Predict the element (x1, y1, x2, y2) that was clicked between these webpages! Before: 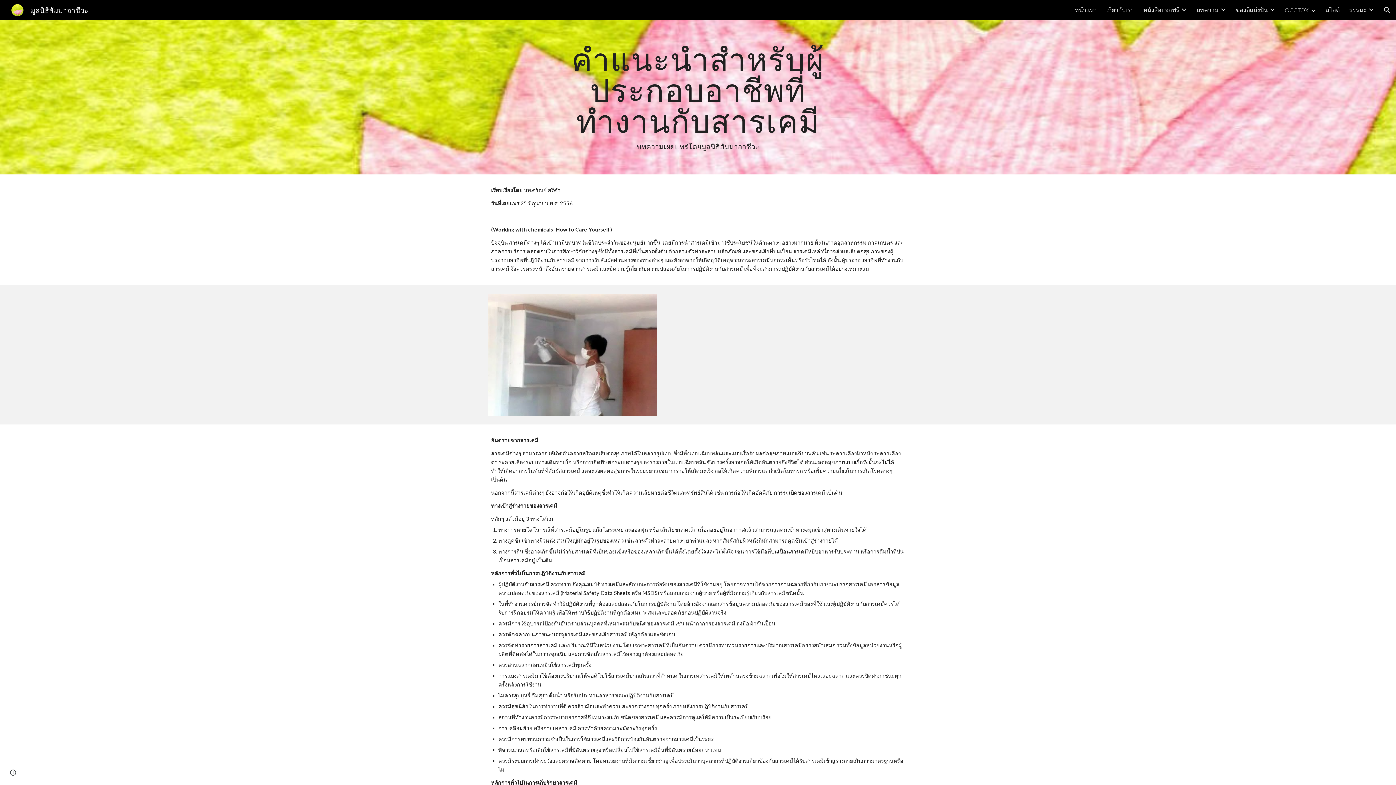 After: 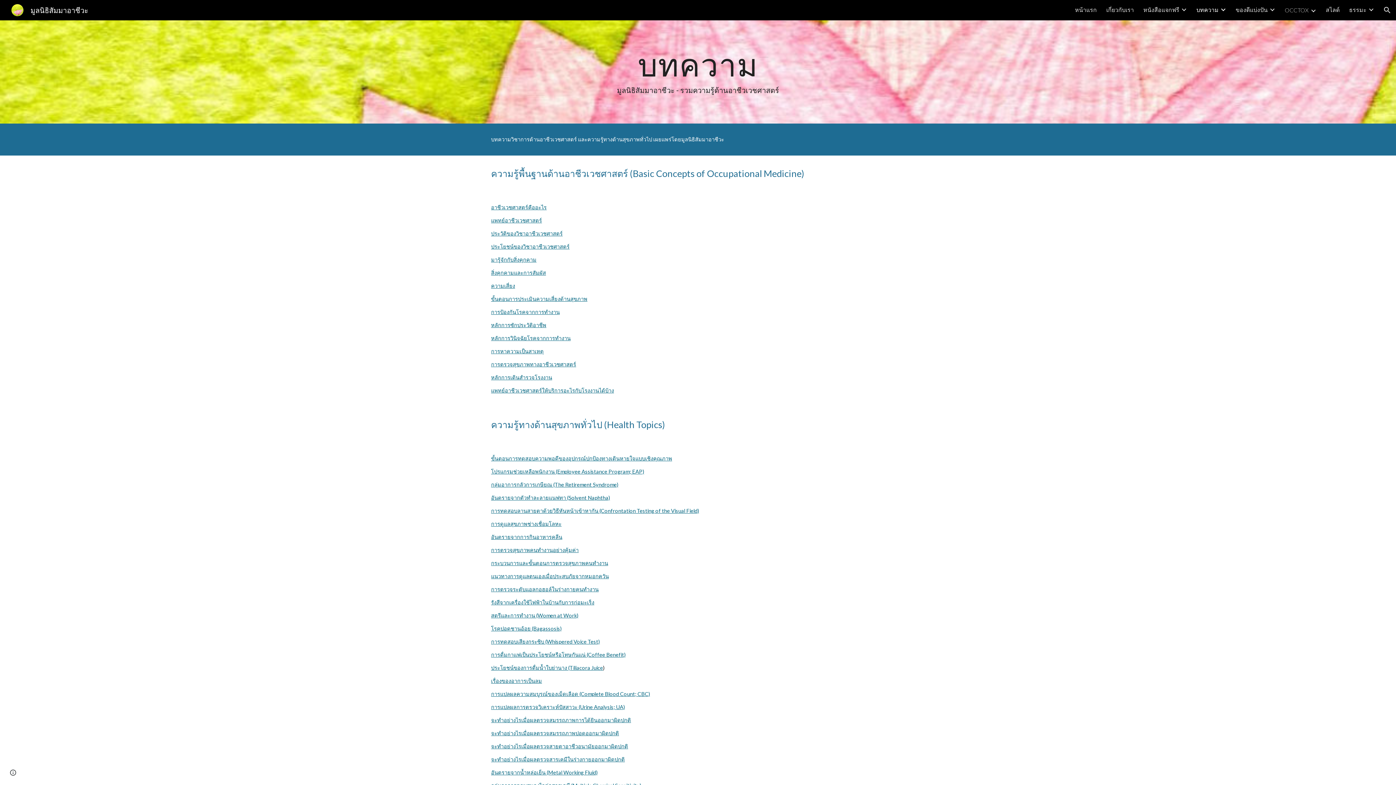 Action: bbox: (1196, 5, 1218, 14) label: บทความ